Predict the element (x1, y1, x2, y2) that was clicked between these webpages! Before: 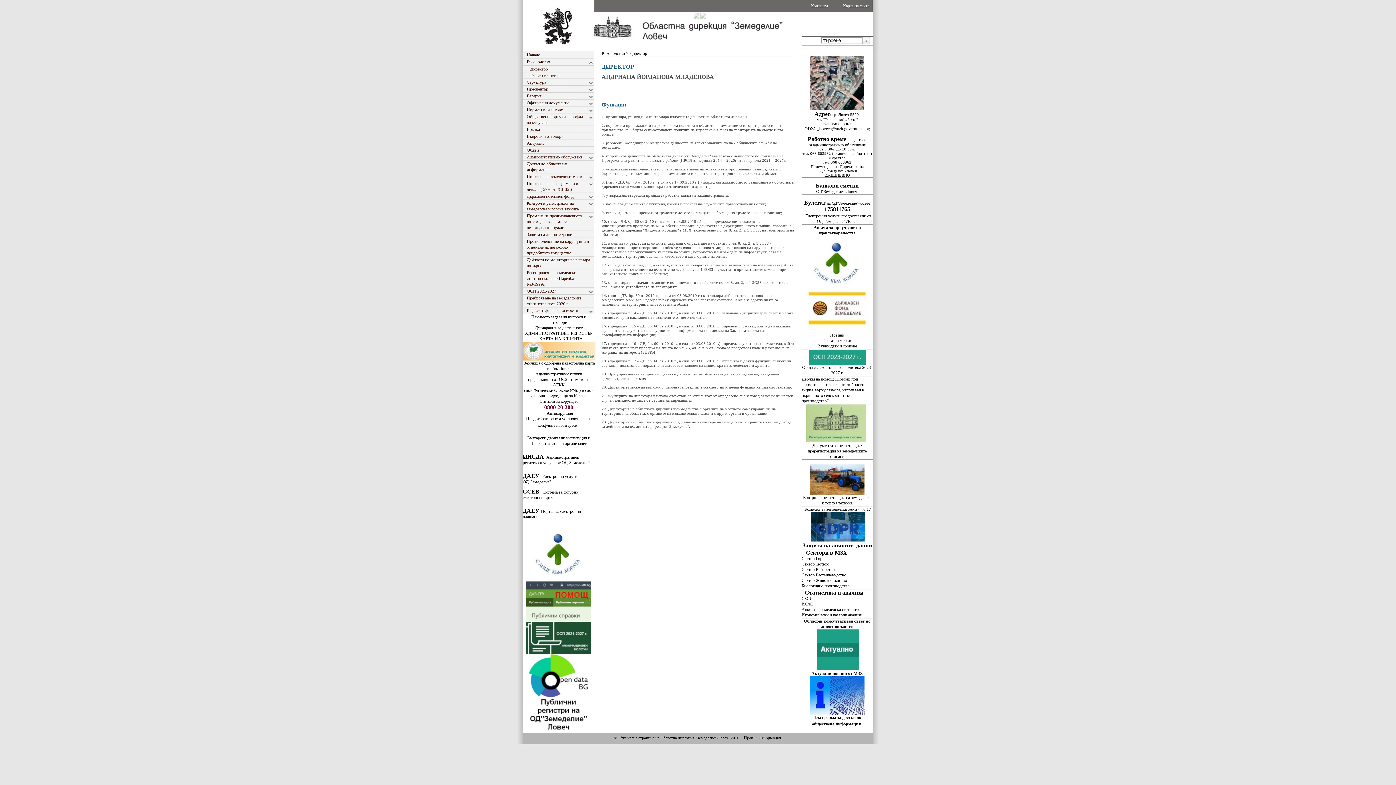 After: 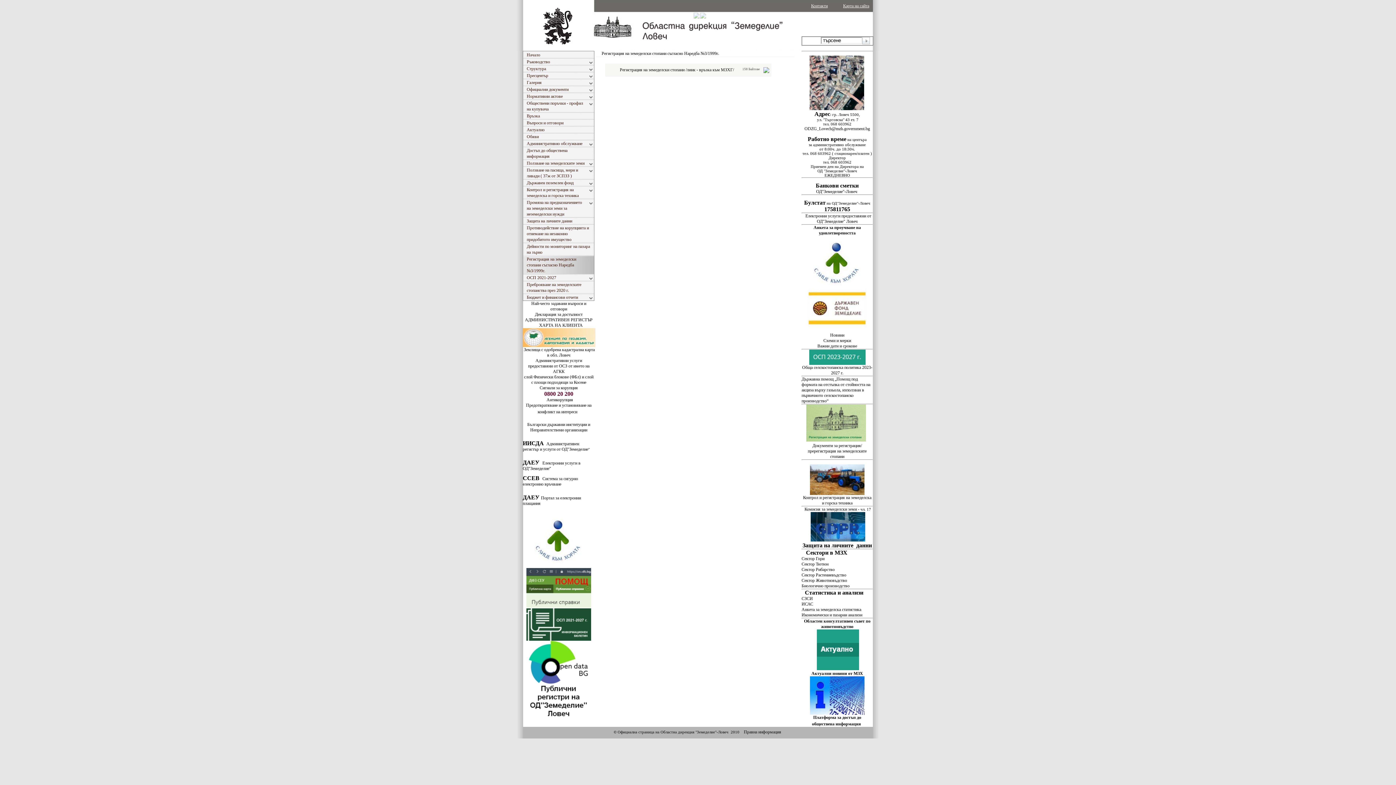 Action: label: Регистрация на земеделски стопани съгласно Наредба №3/1999г. bbox: (523, 269, 594, 287)